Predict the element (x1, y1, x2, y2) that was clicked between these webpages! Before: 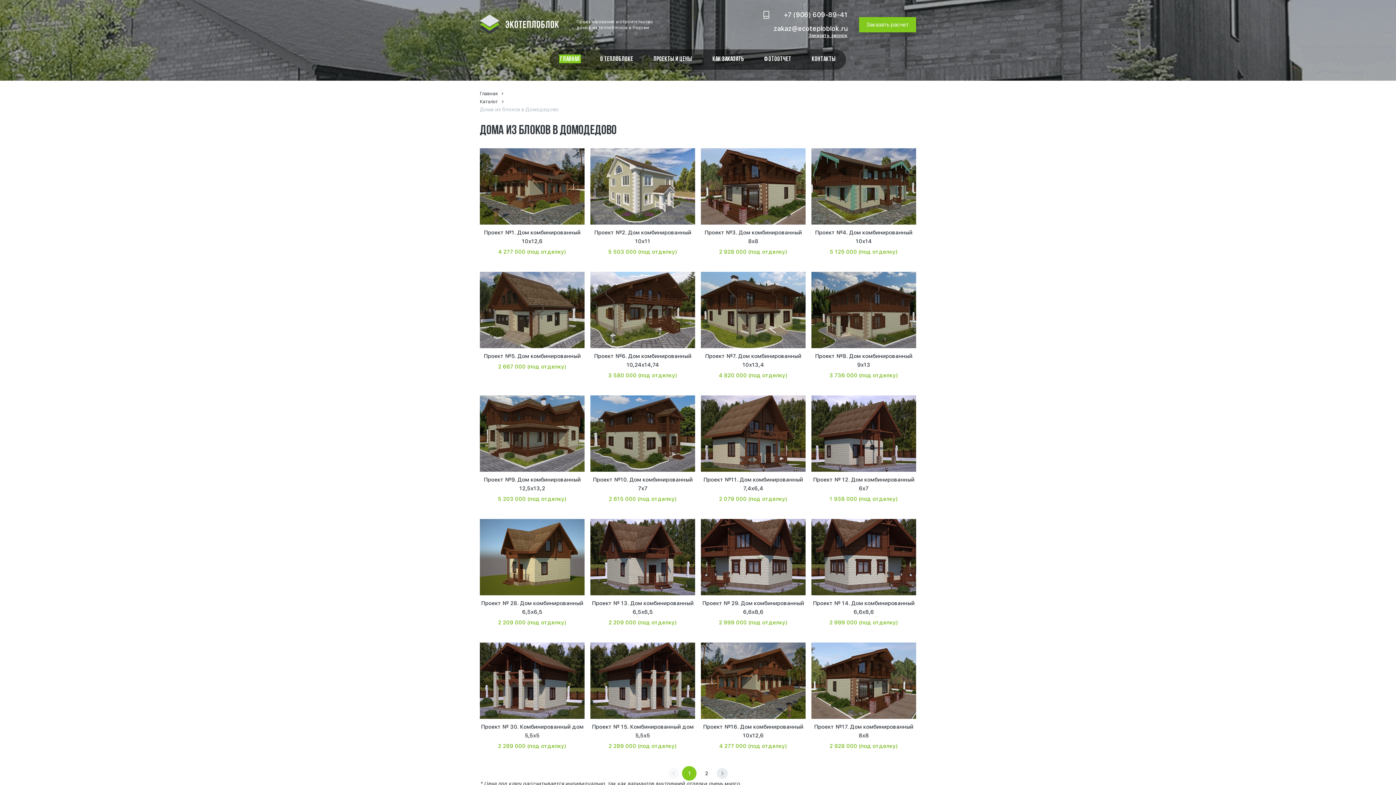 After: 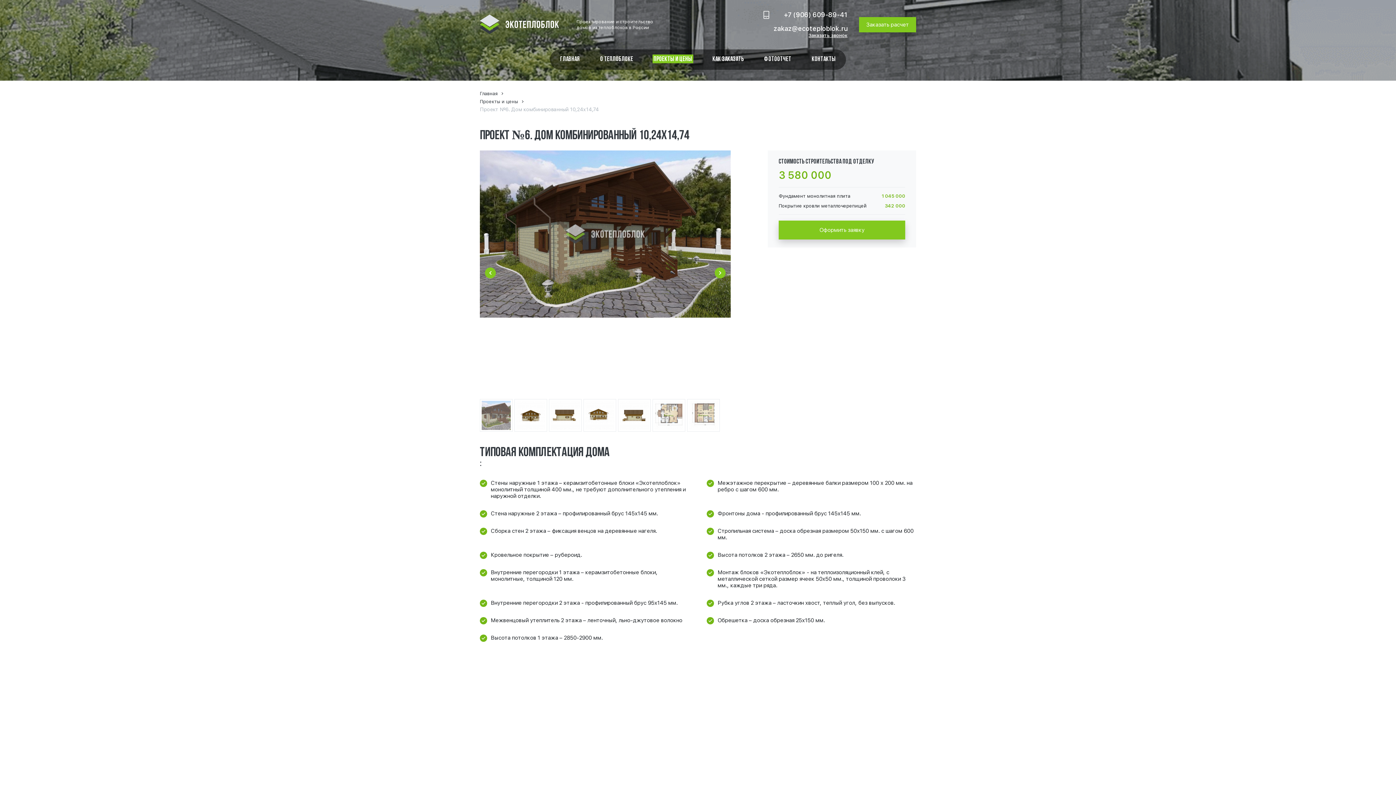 Action: bbox: (590, 272, 695, 384) label: Проект №6. Дом комбинированный 10,24х14,74
3 580 000 (под отделку)